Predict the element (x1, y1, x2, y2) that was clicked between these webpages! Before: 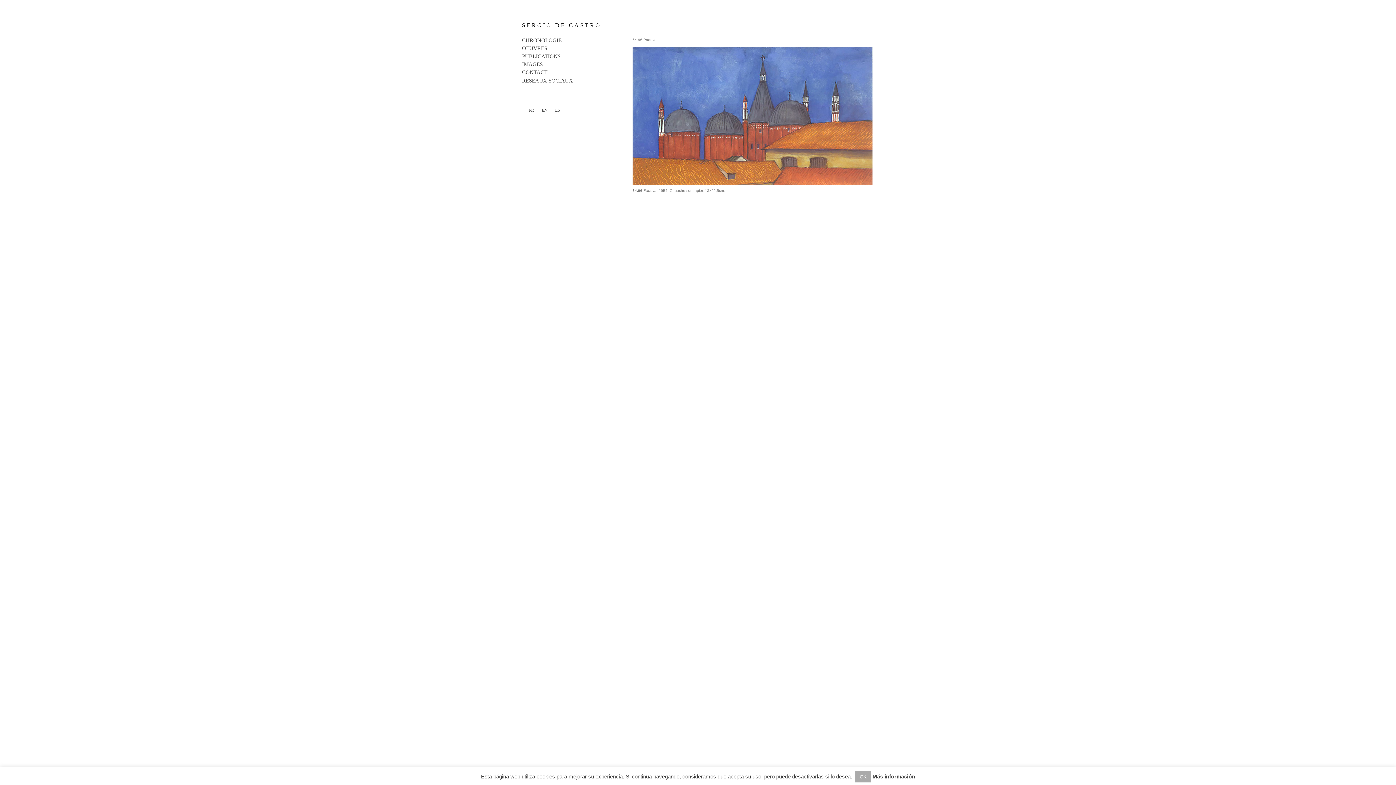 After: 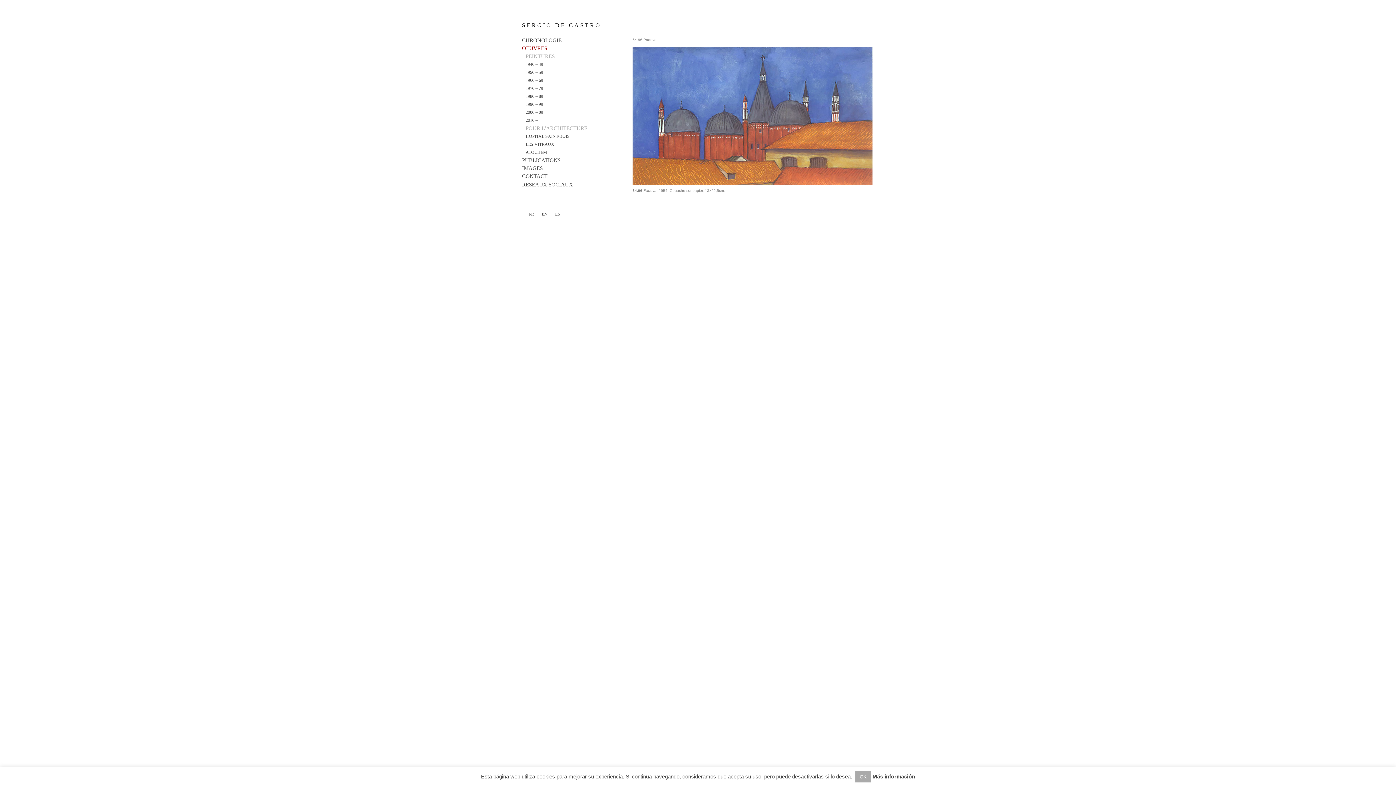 Action: bbox: (520, 44, 603, 52) label: OEUVRES